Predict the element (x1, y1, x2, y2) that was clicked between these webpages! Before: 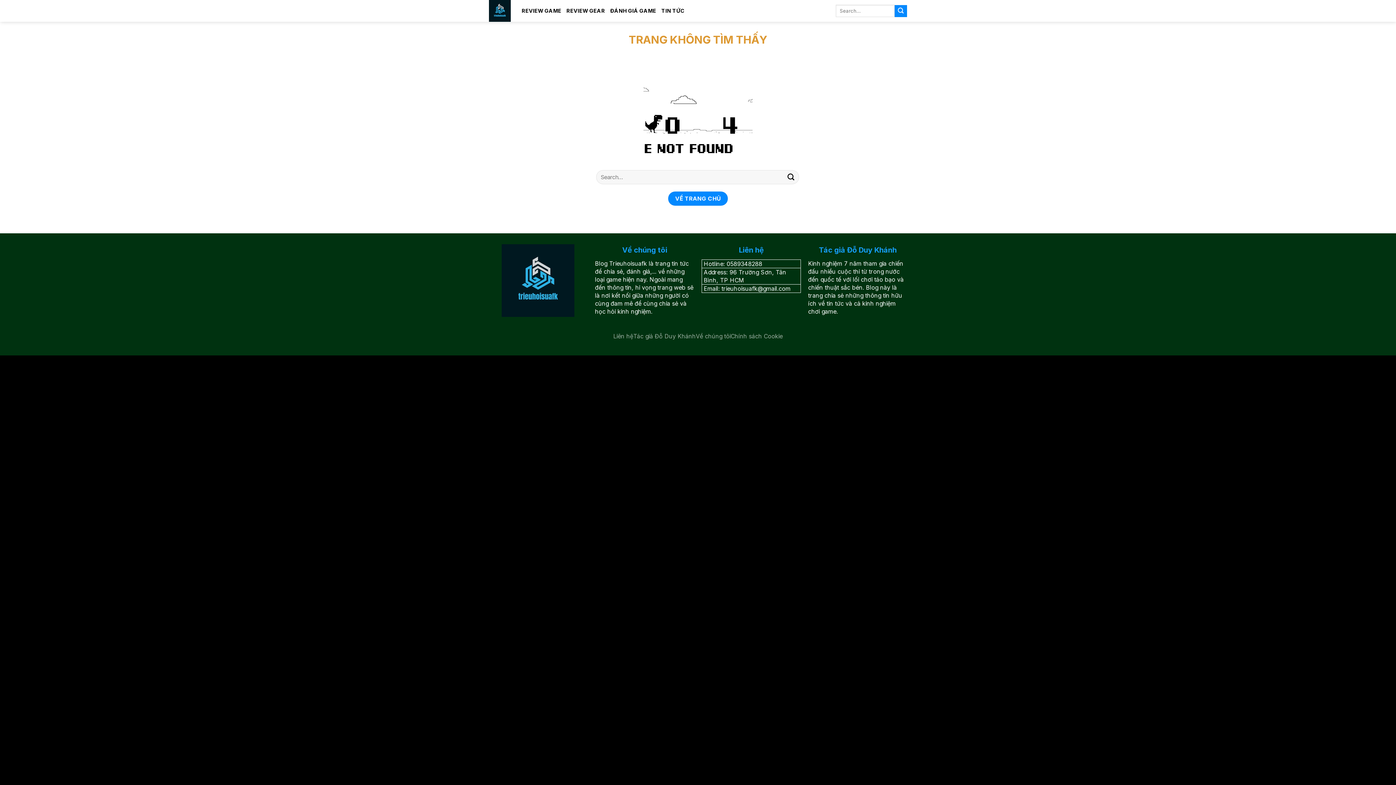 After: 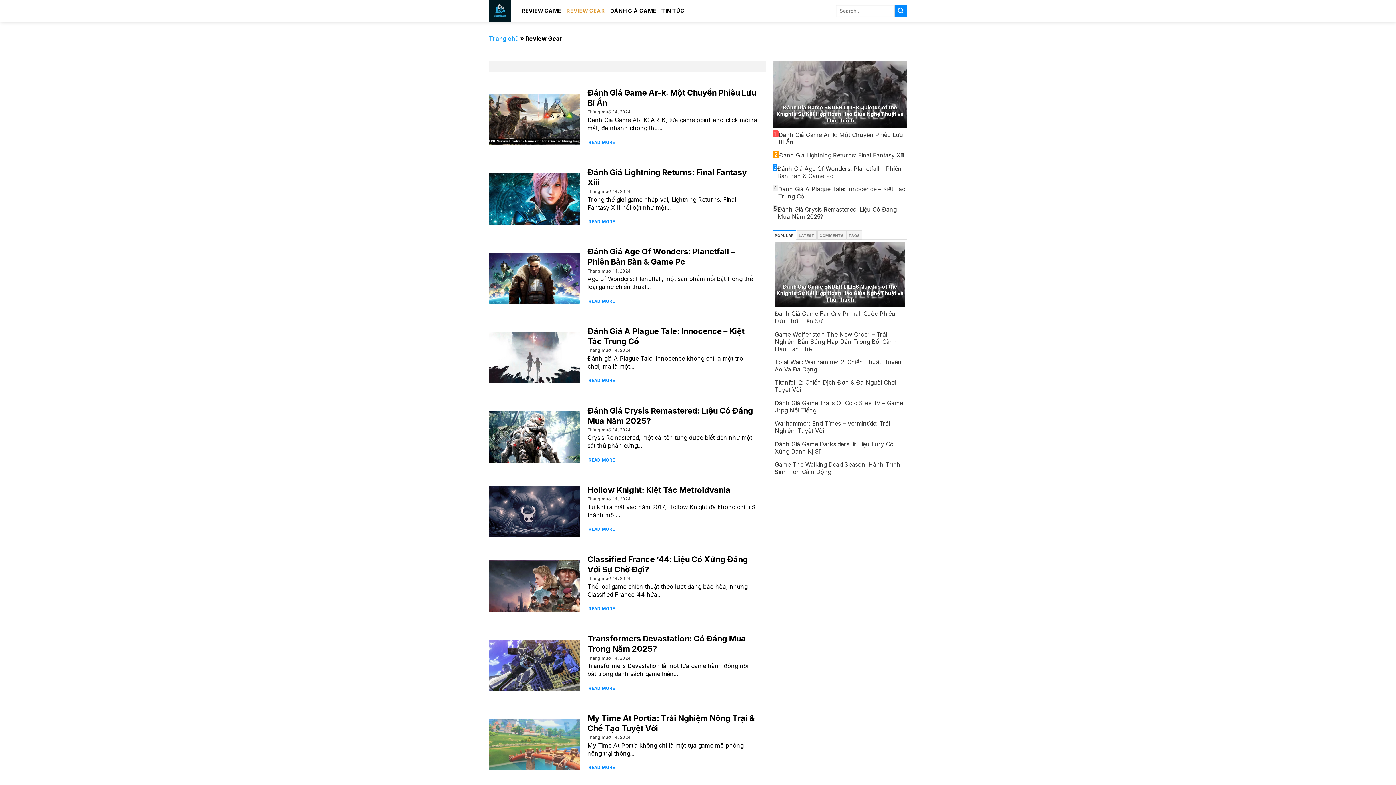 Action: label: REVIEW GEAR bbox: (566, 4, 605, 17)